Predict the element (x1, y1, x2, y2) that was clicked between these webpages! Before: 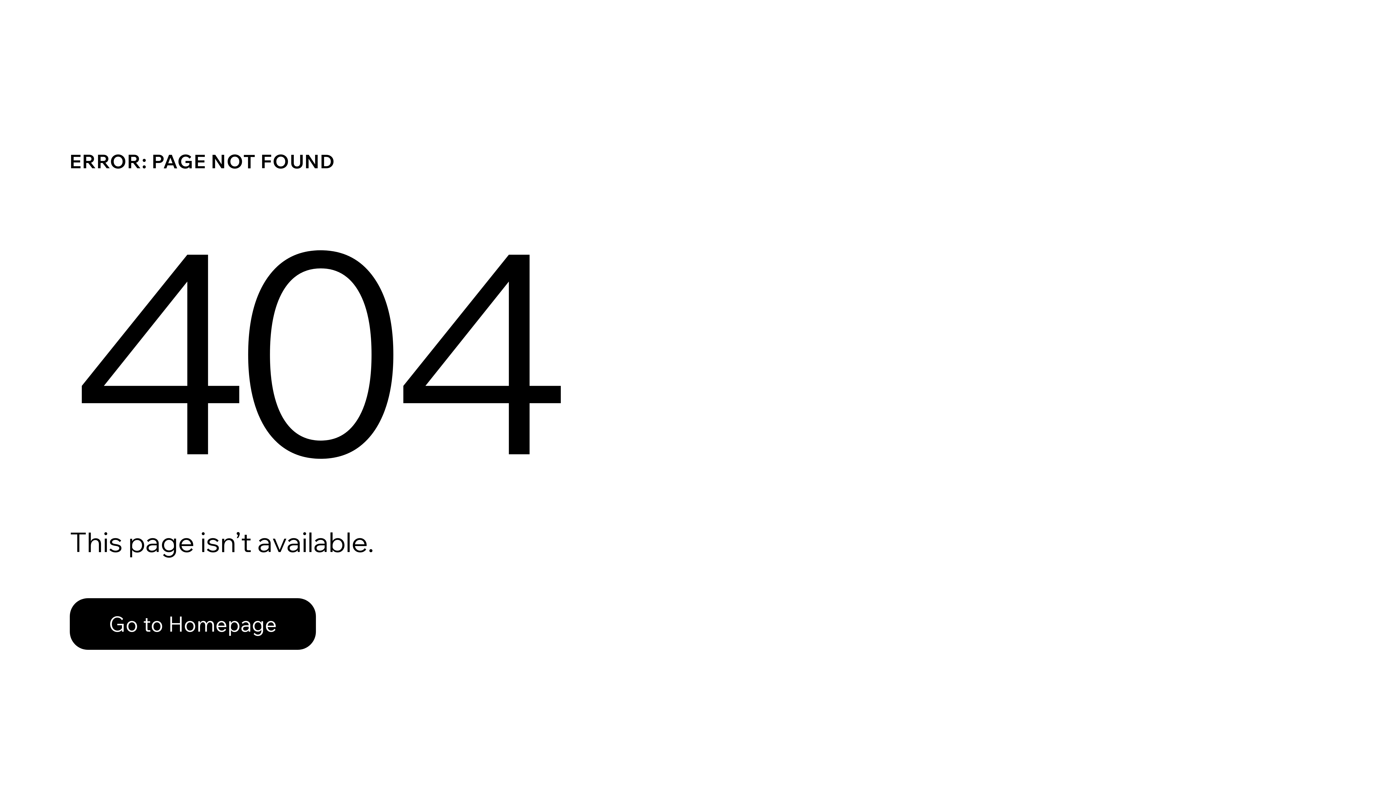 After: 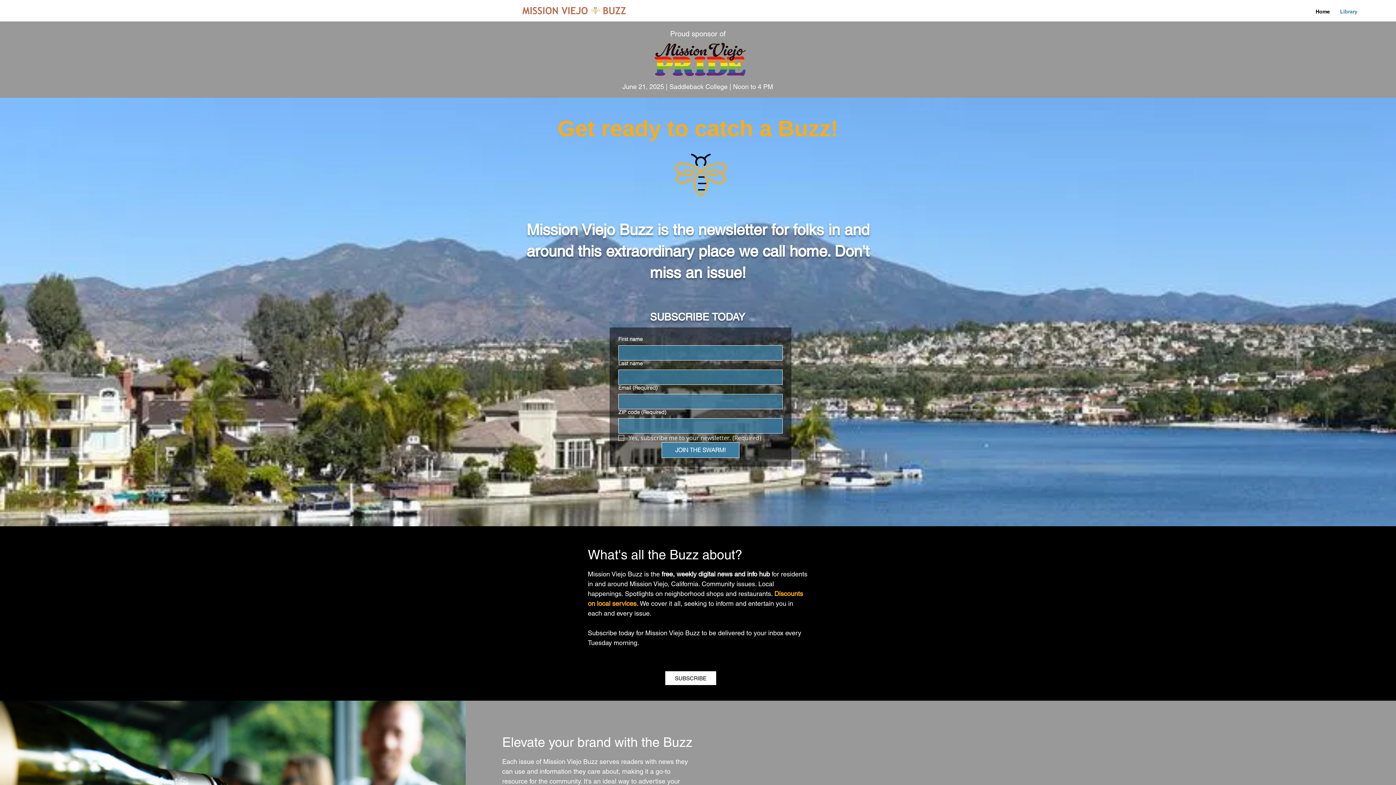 Action: label: Go to Homepage bbox: (69, 582, 768, 659)